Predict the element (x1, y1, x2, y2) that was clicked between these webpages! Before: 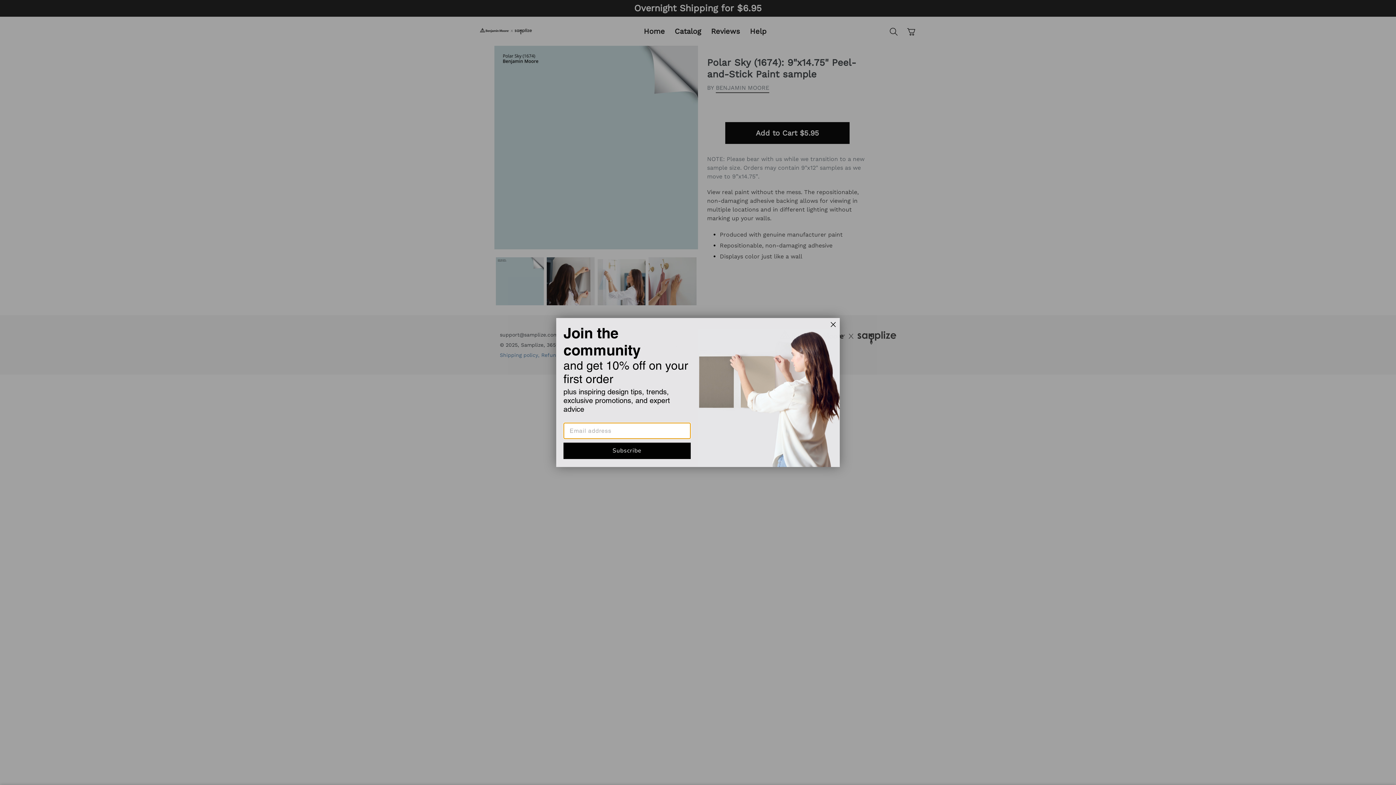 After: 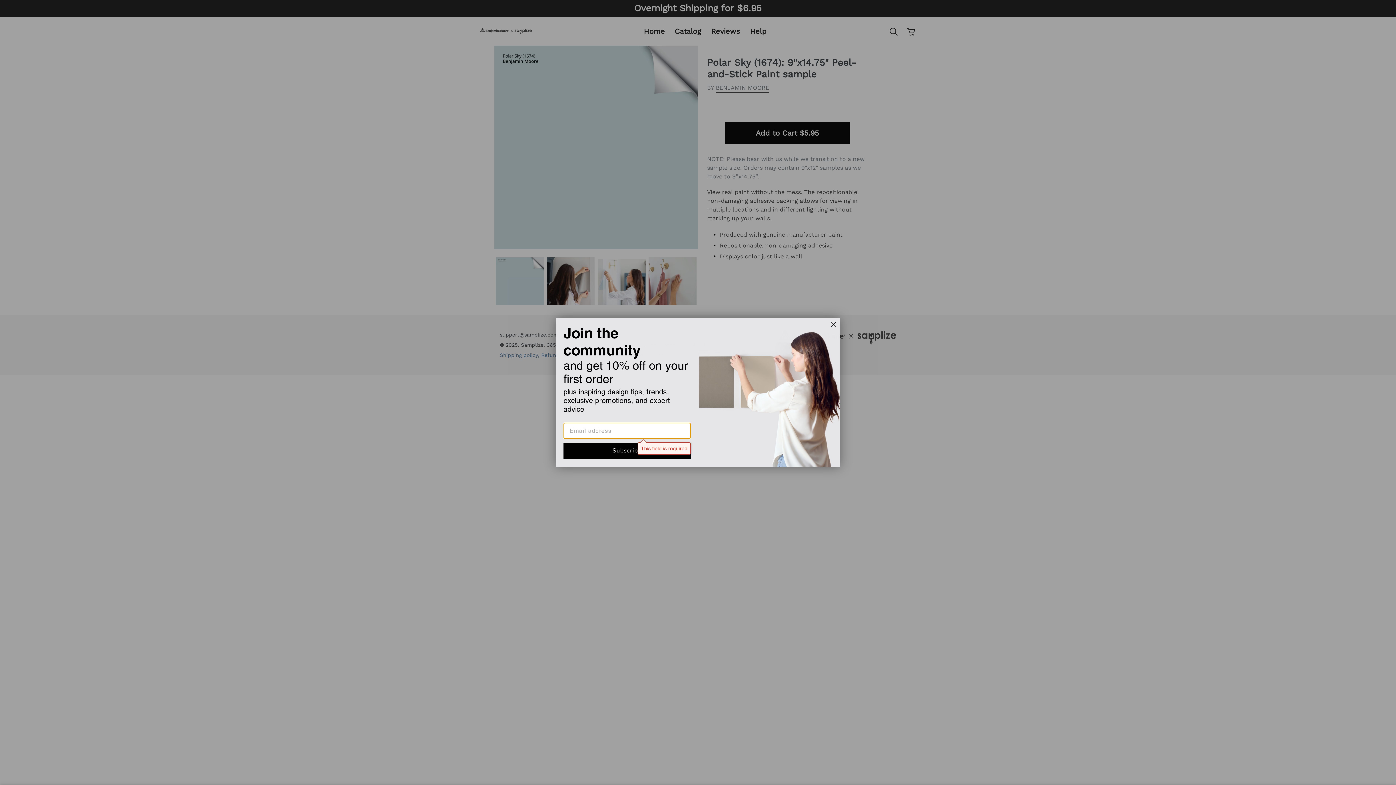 Action: bbox: (563, 442, 690, 459) label: Subscribe